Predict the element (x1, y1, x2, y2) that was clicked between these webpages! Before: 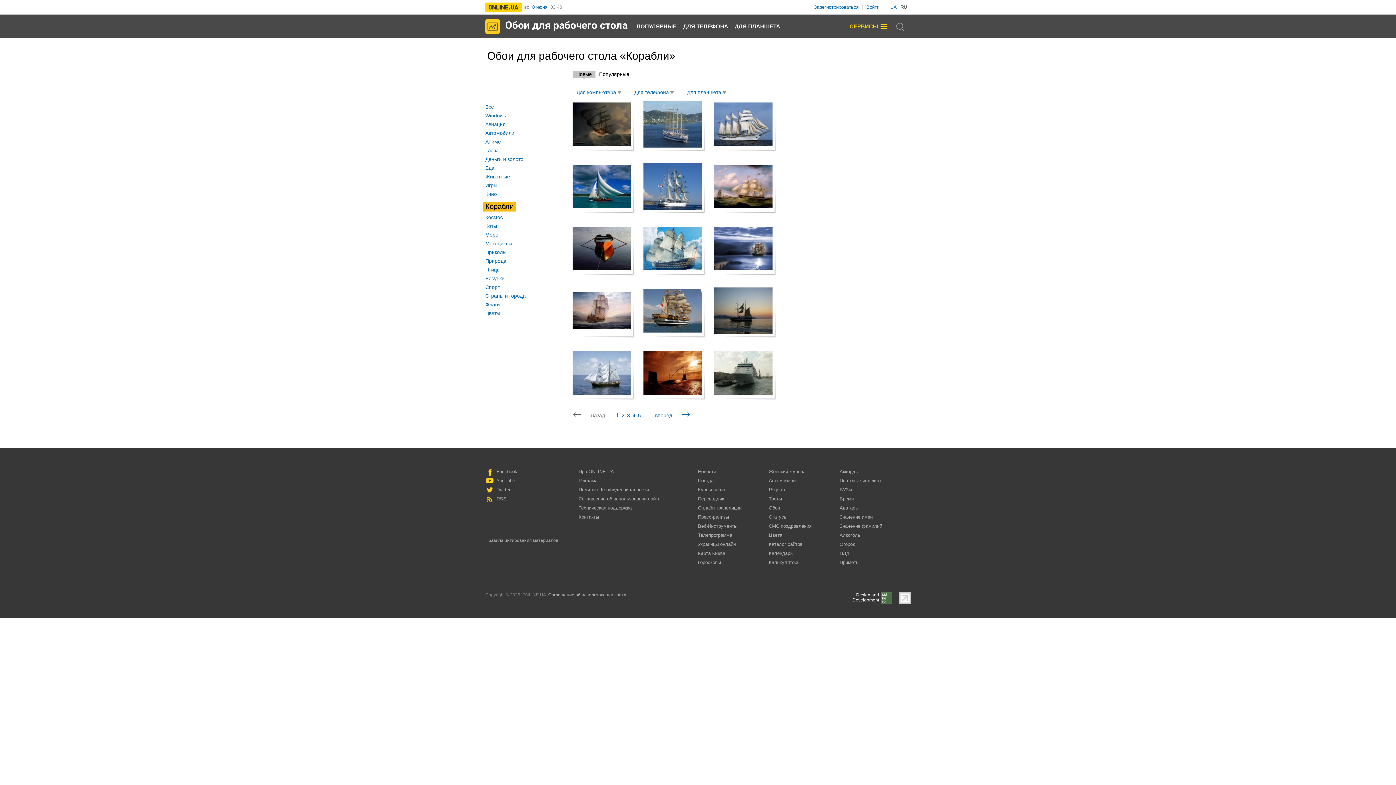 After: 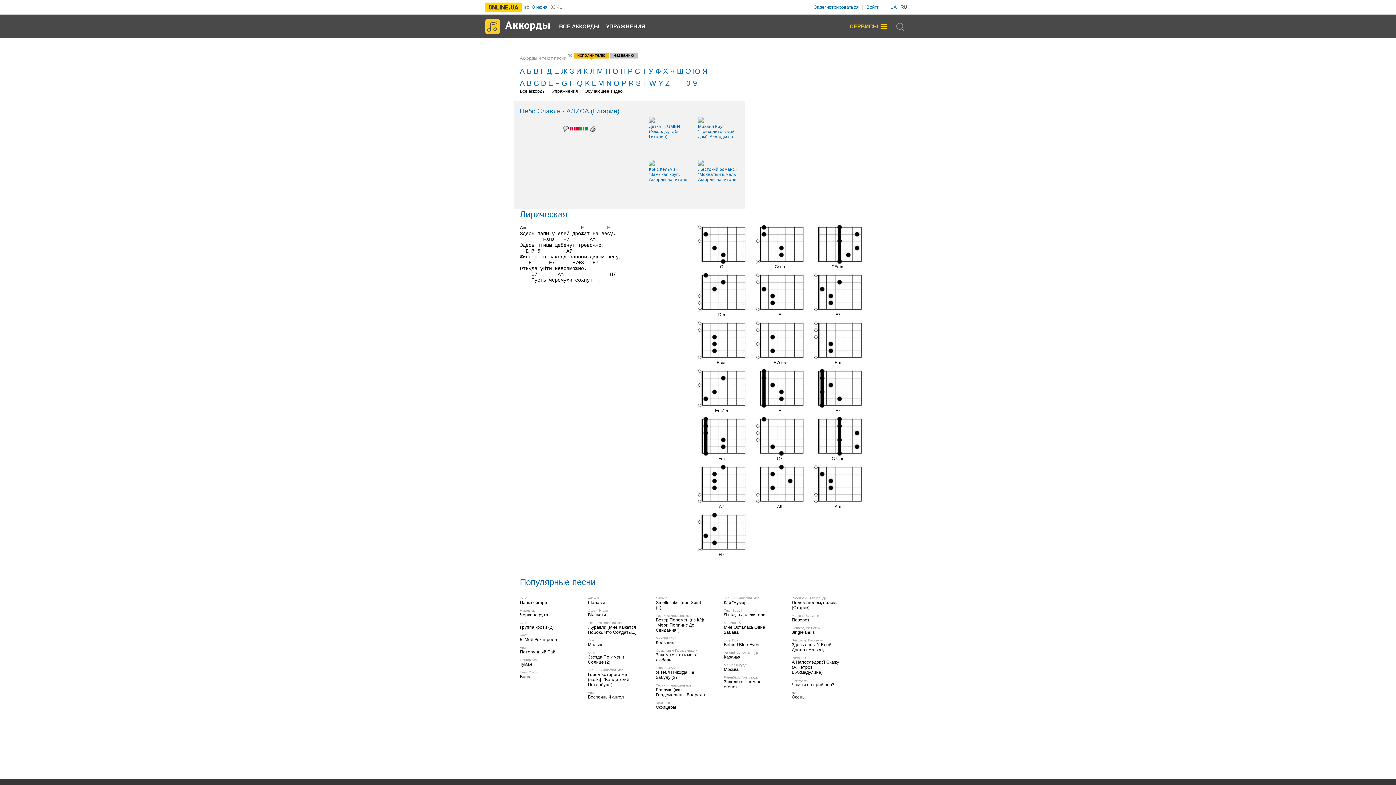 Action: label: Аккорды bbox: (839, 469, 858, 474)